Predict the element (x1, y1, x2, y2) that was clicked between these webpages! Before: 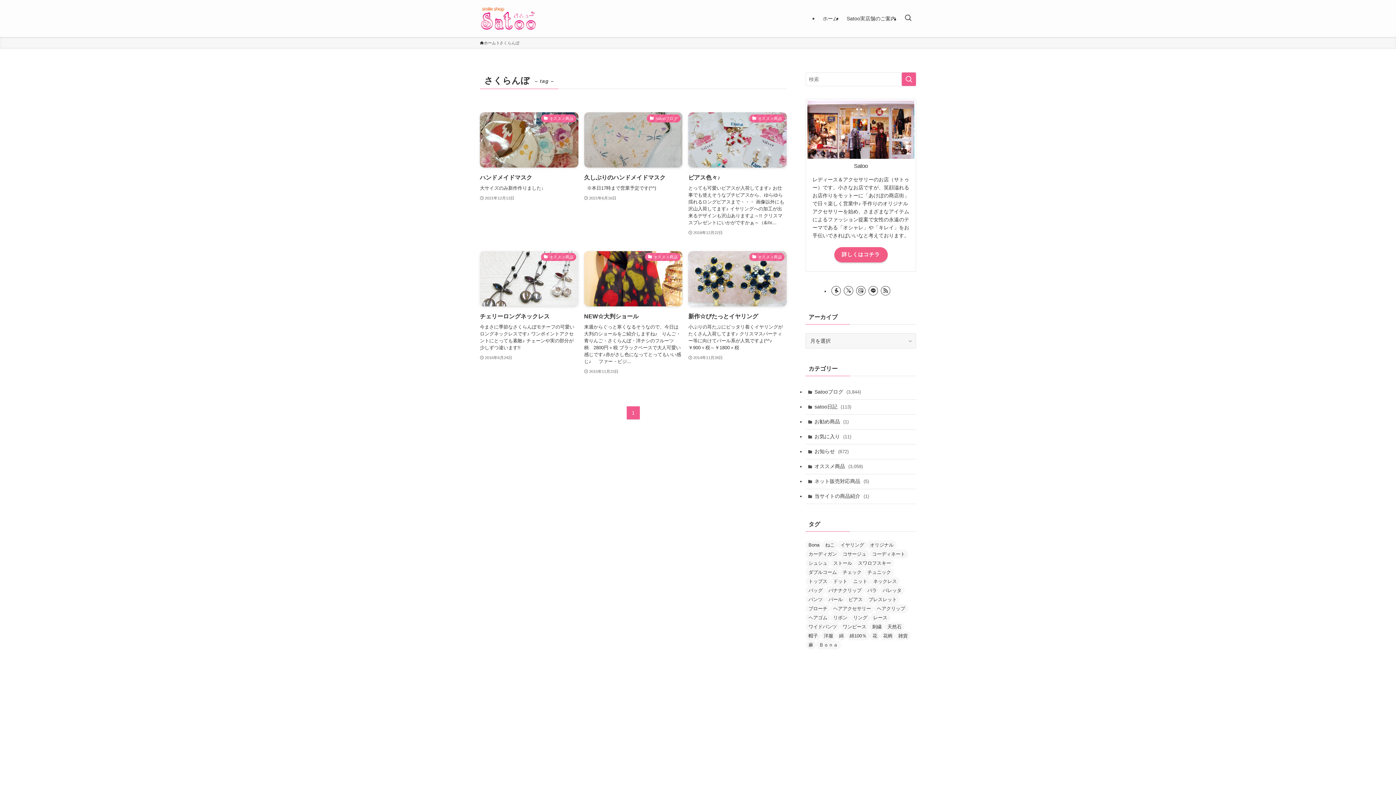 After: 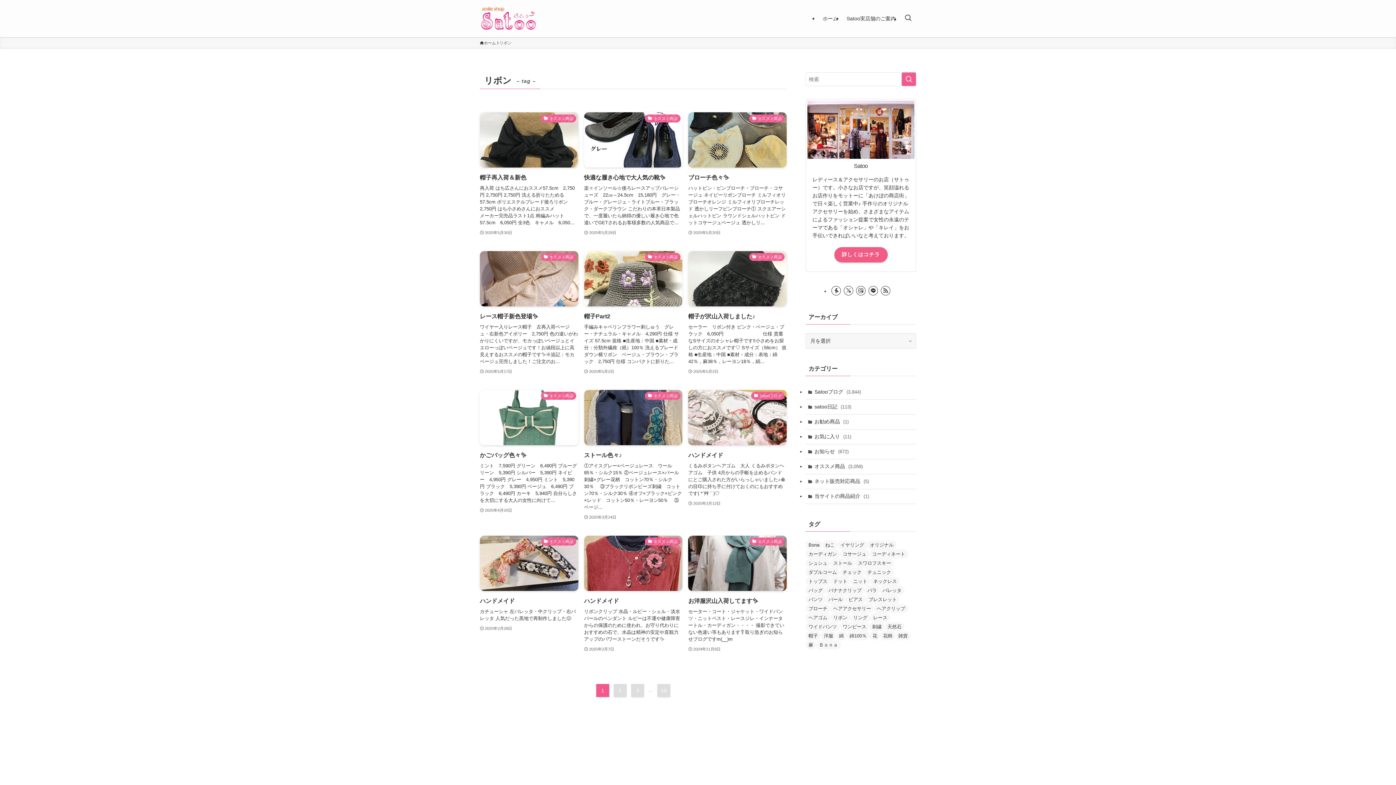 Action: bbox: (830, 613, 850, 622) label: リボン (217個の項目)